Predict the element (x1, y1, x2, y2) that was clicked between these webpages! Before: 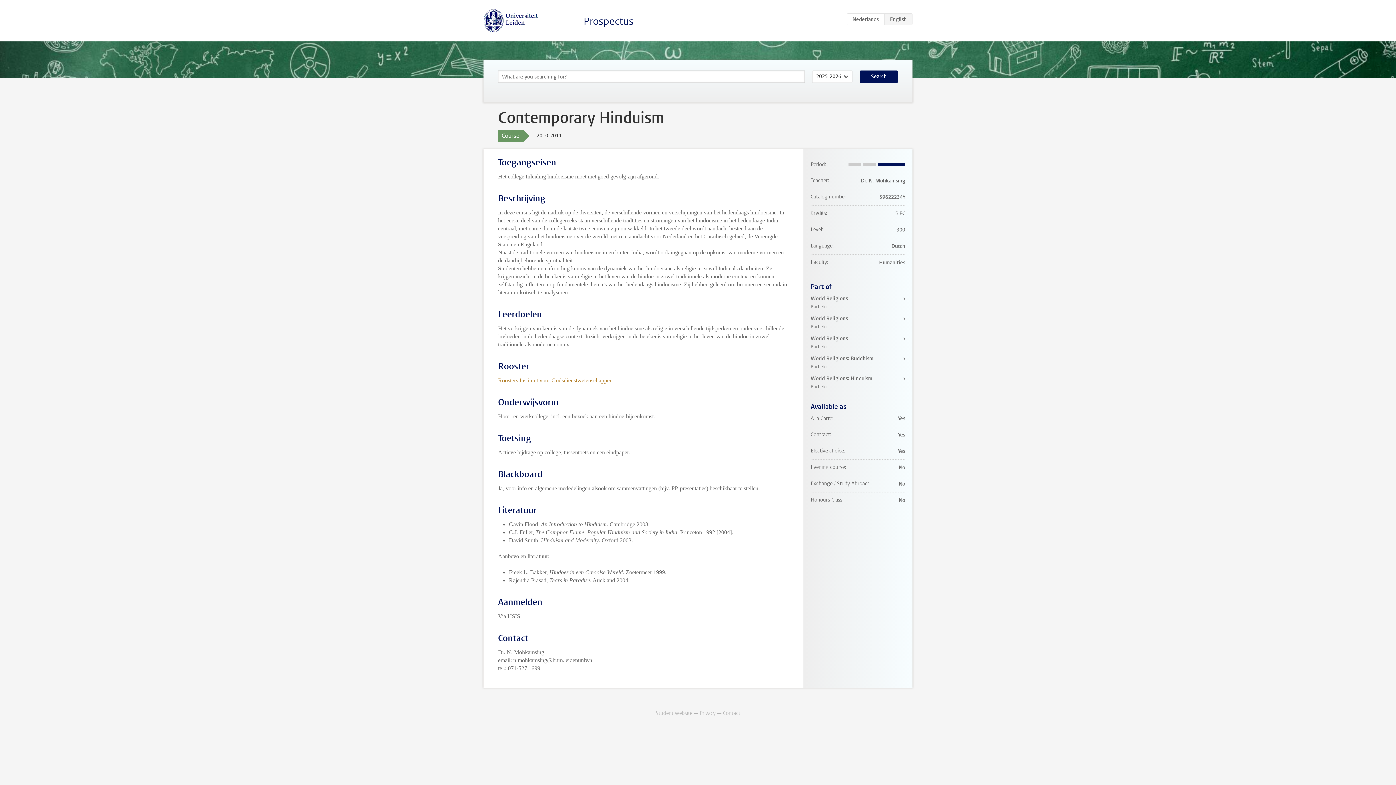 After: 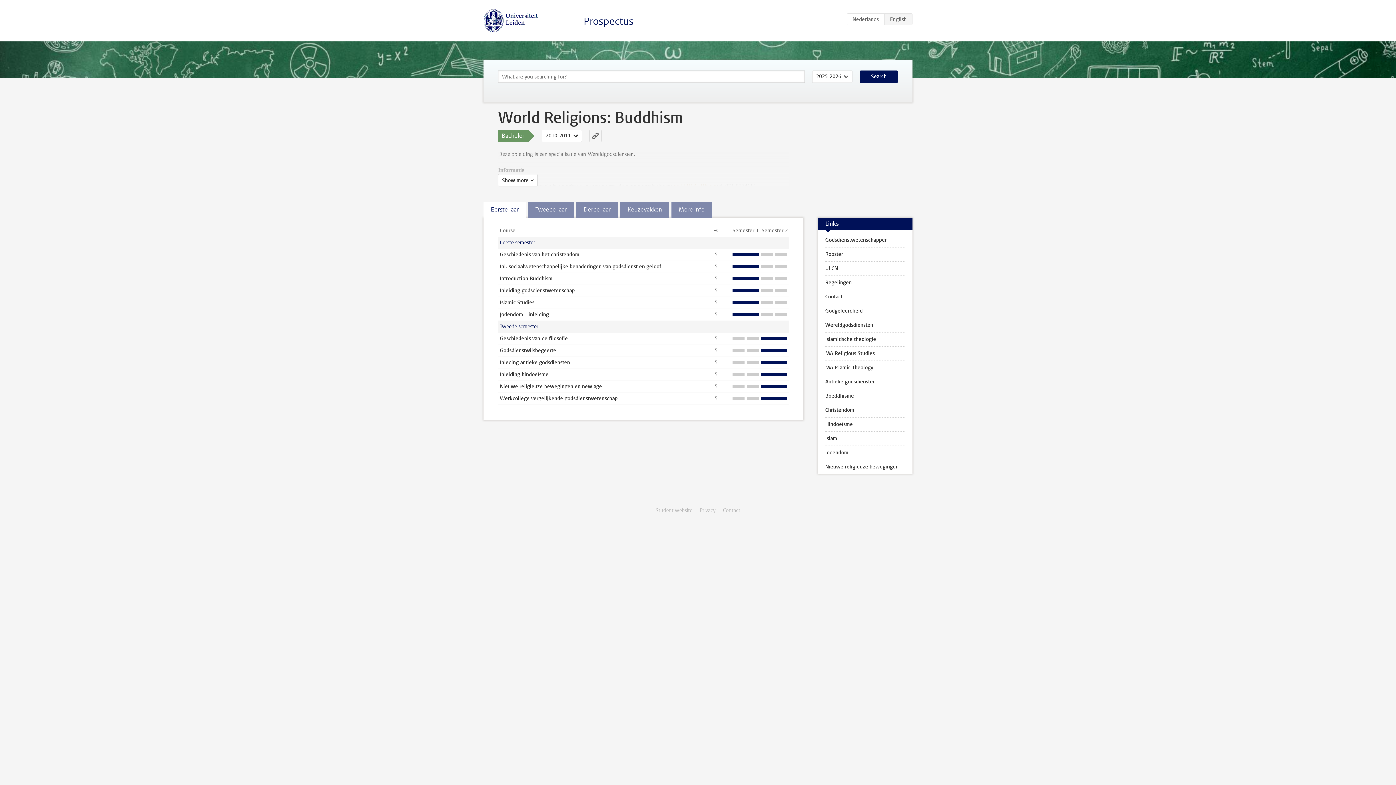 Action: label: World Religions: Buddhism
Bachelor bbox: (810, 354, 905, 370)